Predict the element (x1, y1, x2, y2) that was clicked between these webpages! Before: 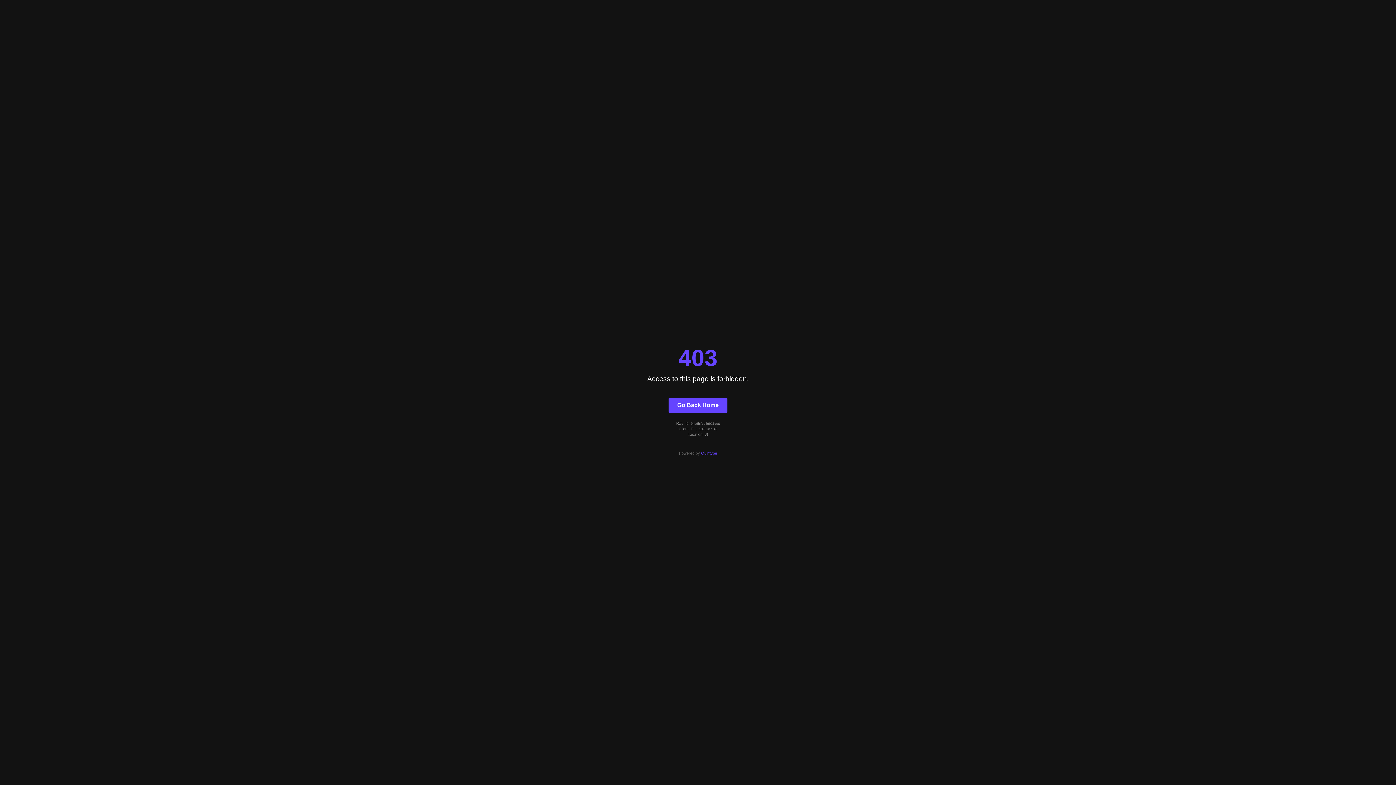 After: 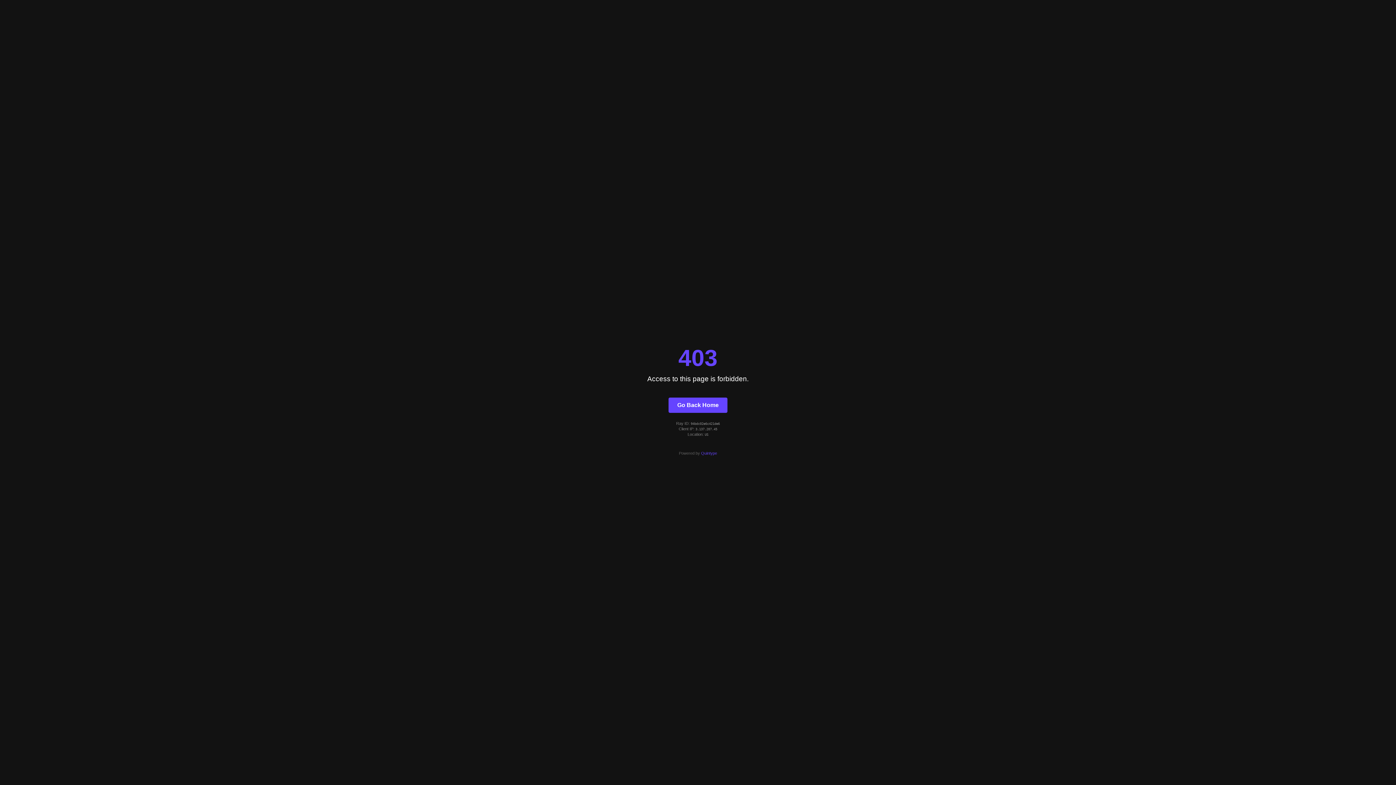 Action: bbox: (668, 397, 727, 412) label: Go Back Home